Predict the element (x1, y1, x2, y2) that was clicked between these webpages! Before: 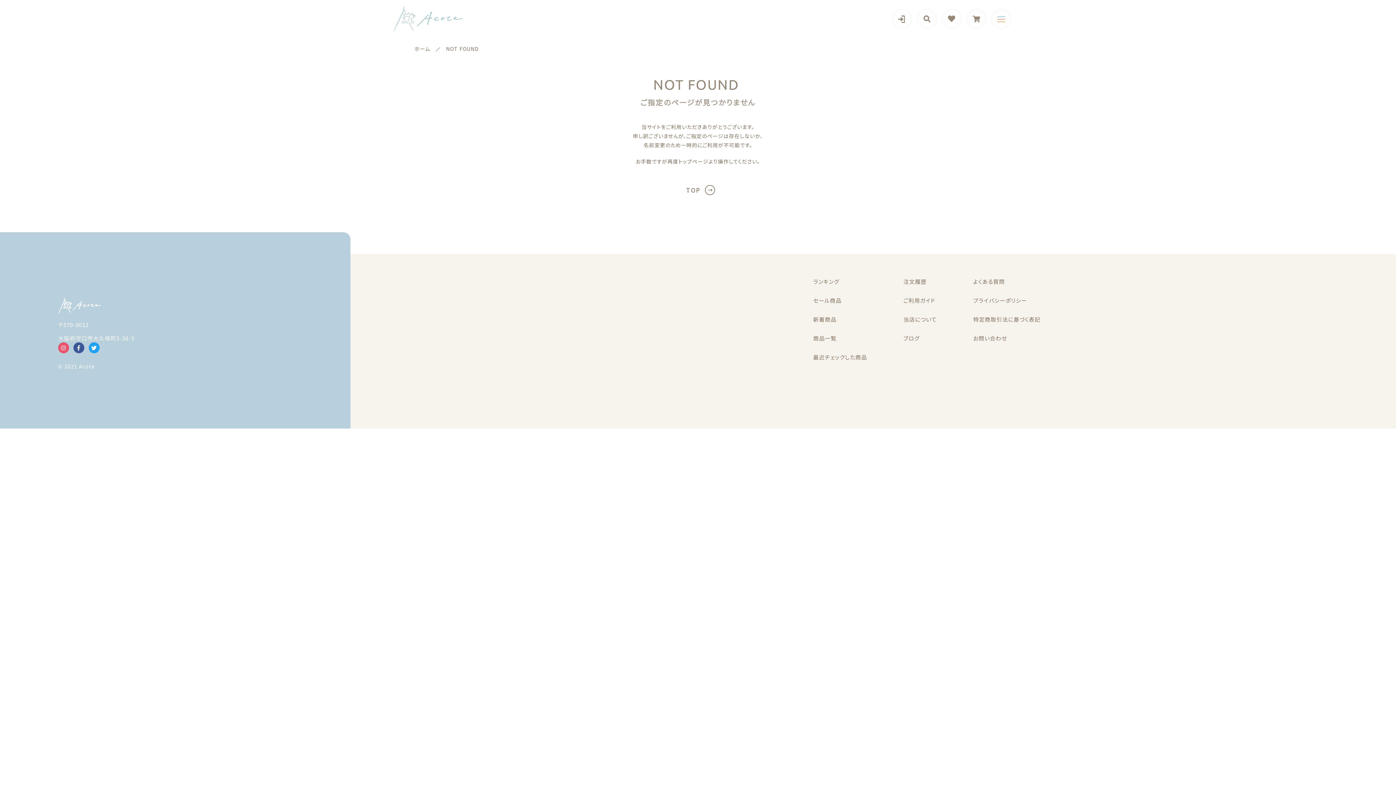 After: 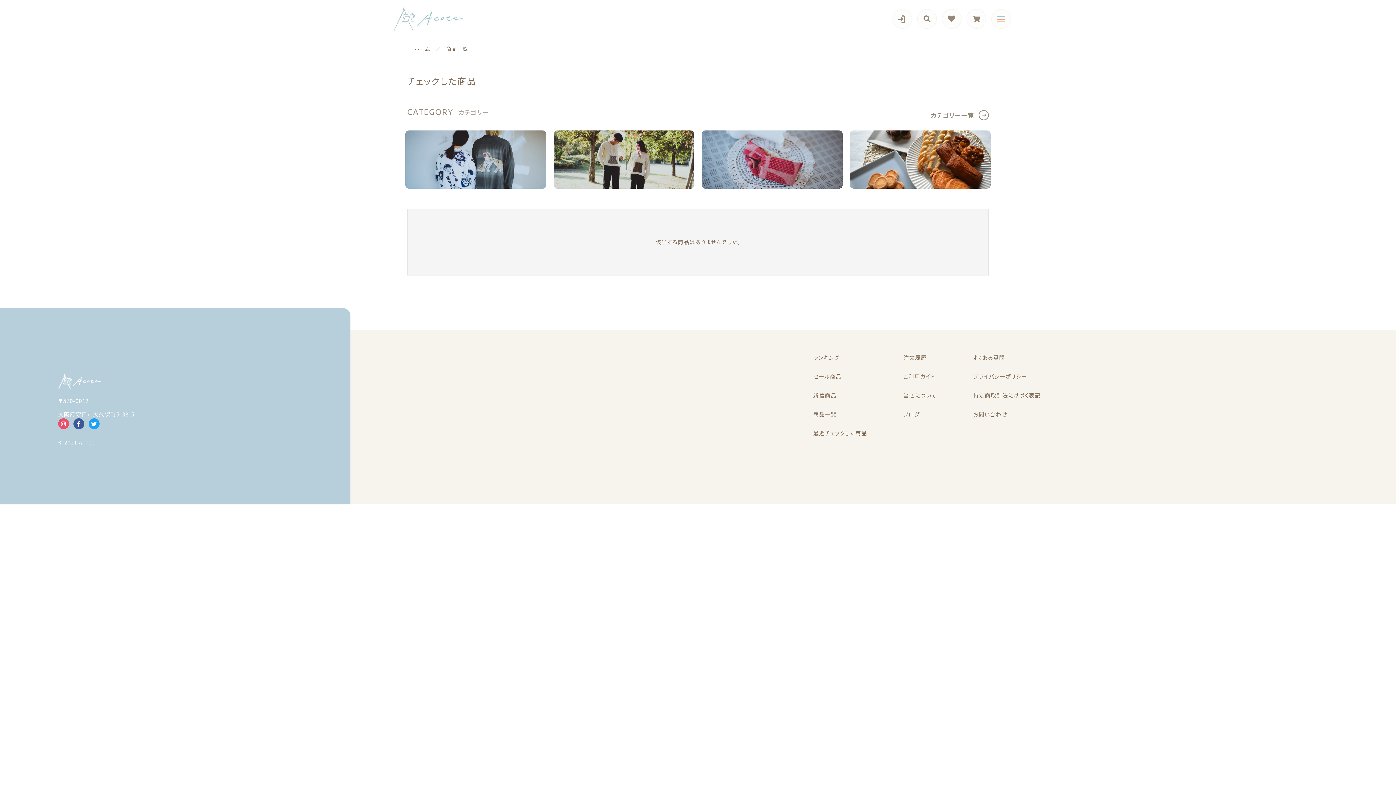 Action: bbox: (813, 349, 867, 365) label: 最近チェックした商品